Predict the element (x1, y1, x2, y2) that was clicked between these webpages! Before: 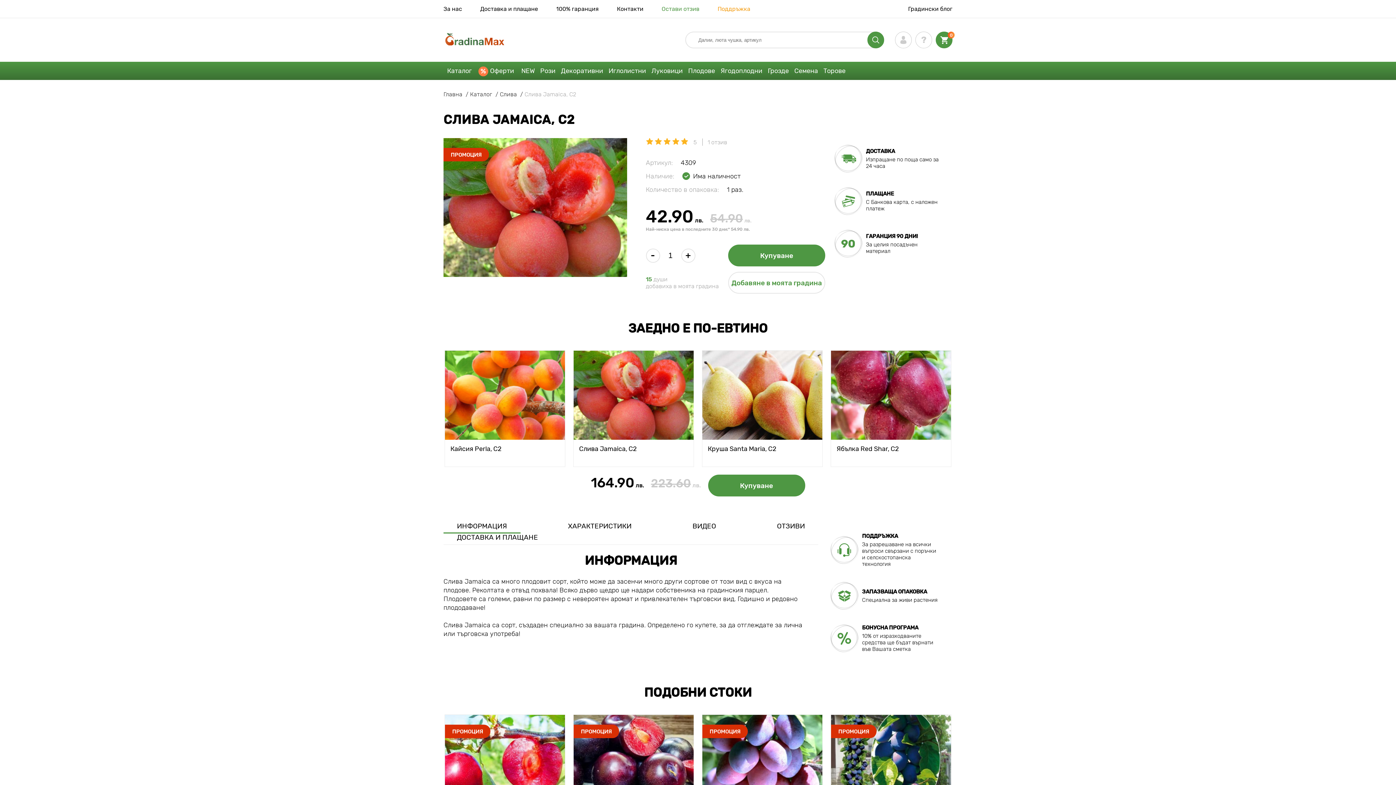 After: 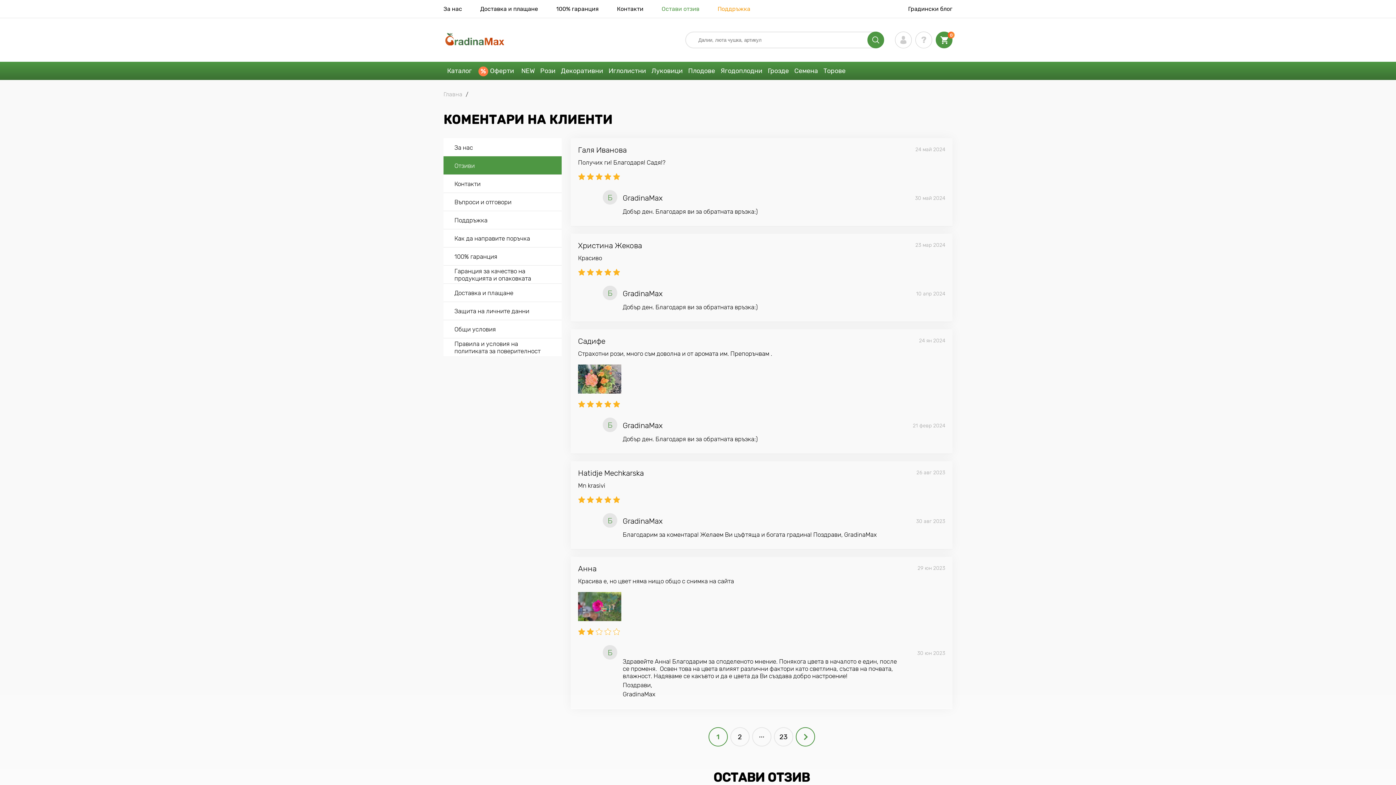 Action: bbox: (661, 5, 699, 12) label: Остави отзив